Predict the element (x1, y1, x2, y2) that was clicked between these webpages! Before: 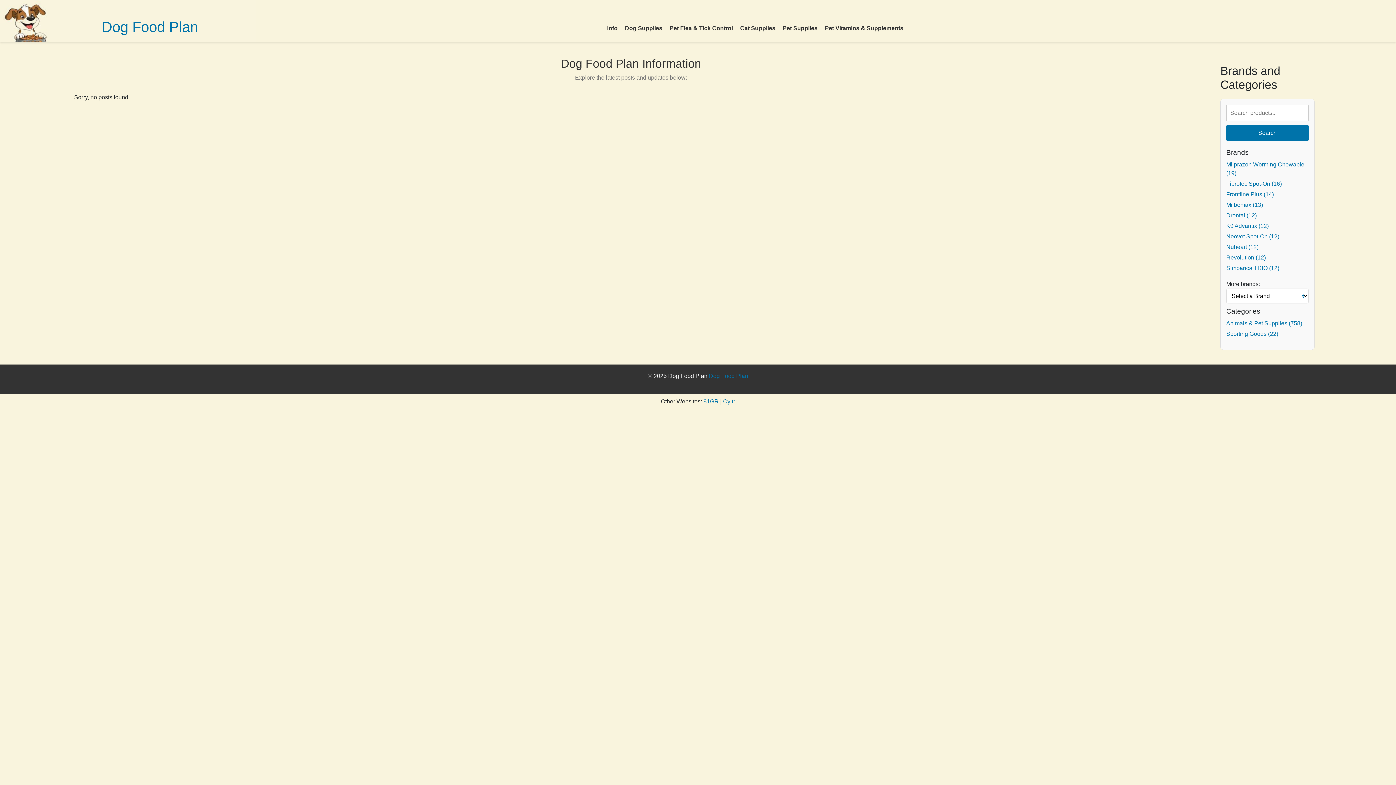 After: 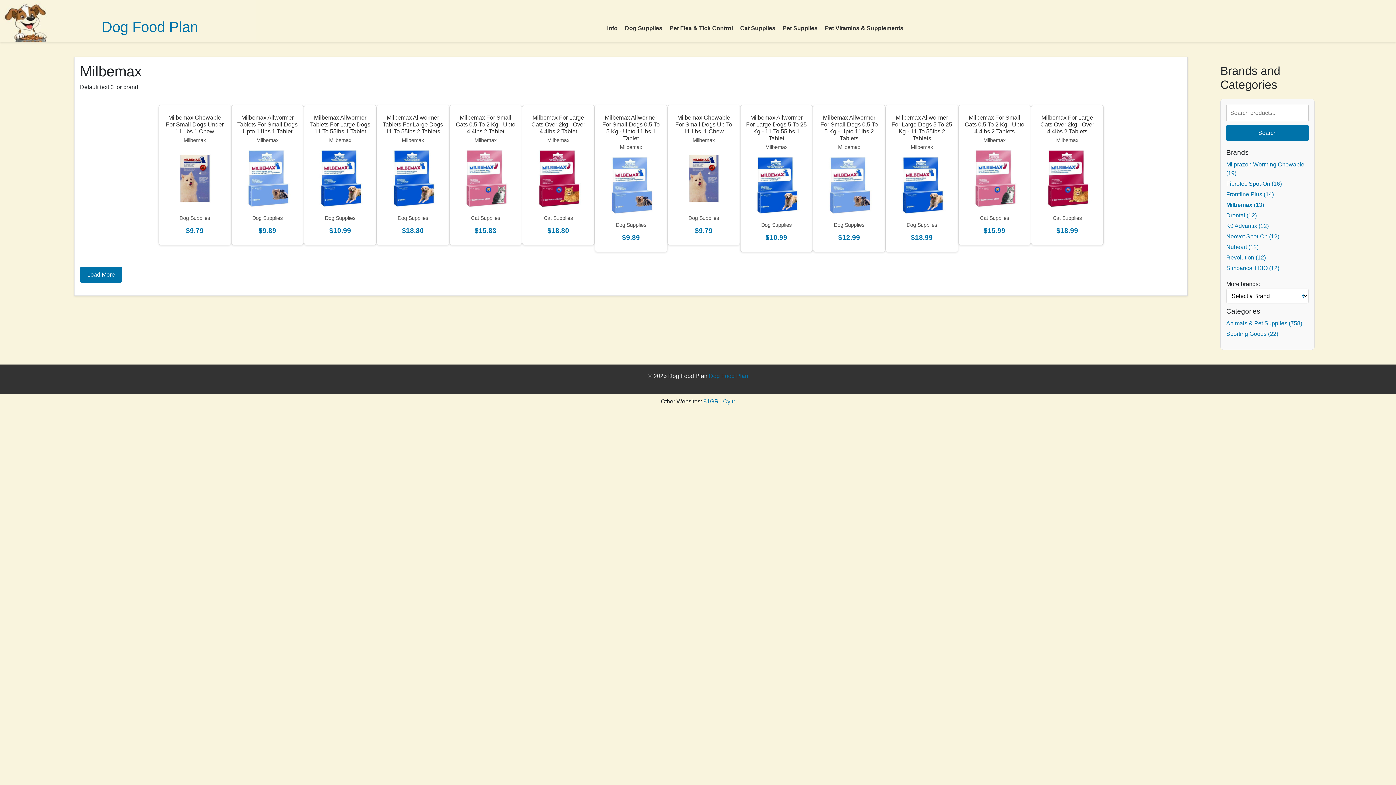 Action: bbox: (1226, 201, 1263, 208) label: Milbemax (13)